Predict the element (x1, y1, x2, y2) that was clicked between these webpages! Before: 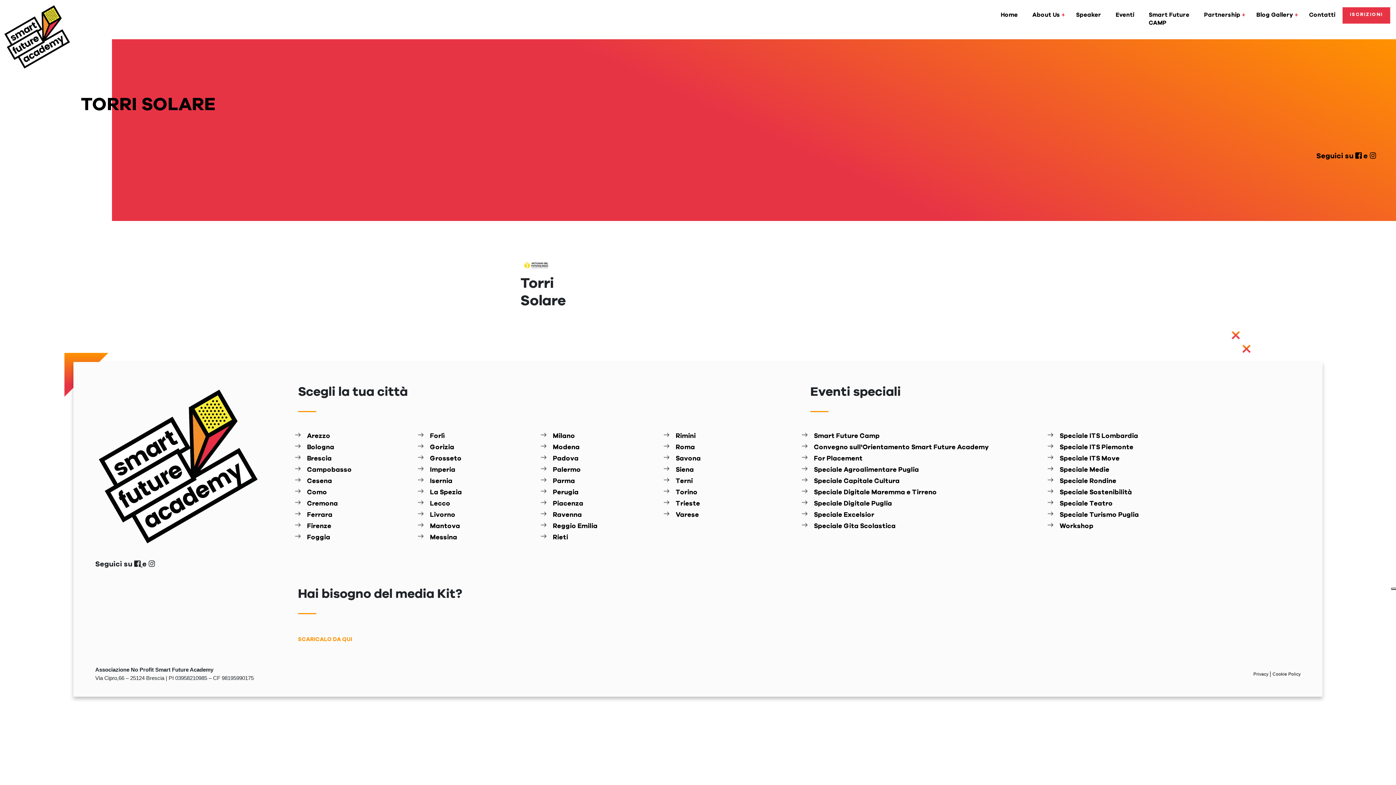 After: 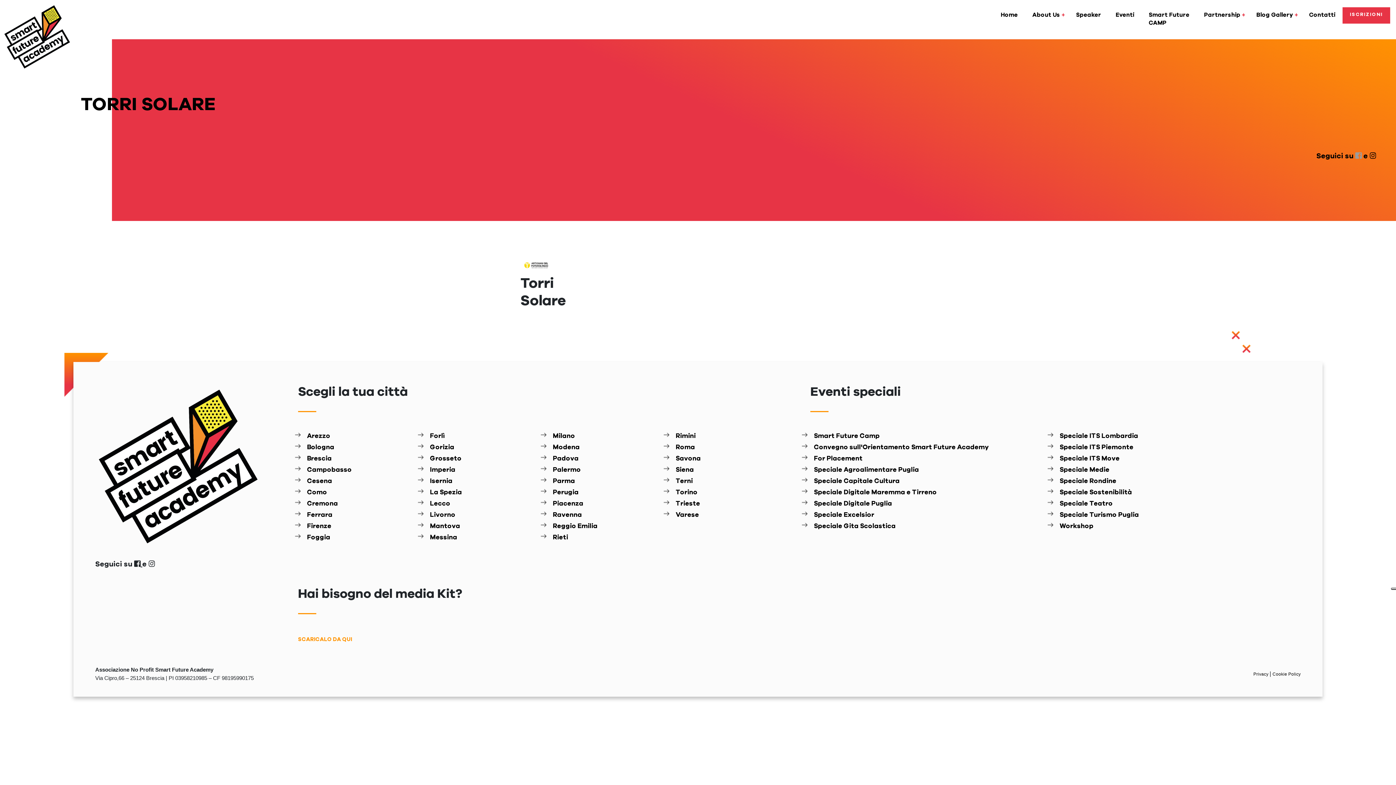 Action: bbox: (1355, 152, 1362, 159)